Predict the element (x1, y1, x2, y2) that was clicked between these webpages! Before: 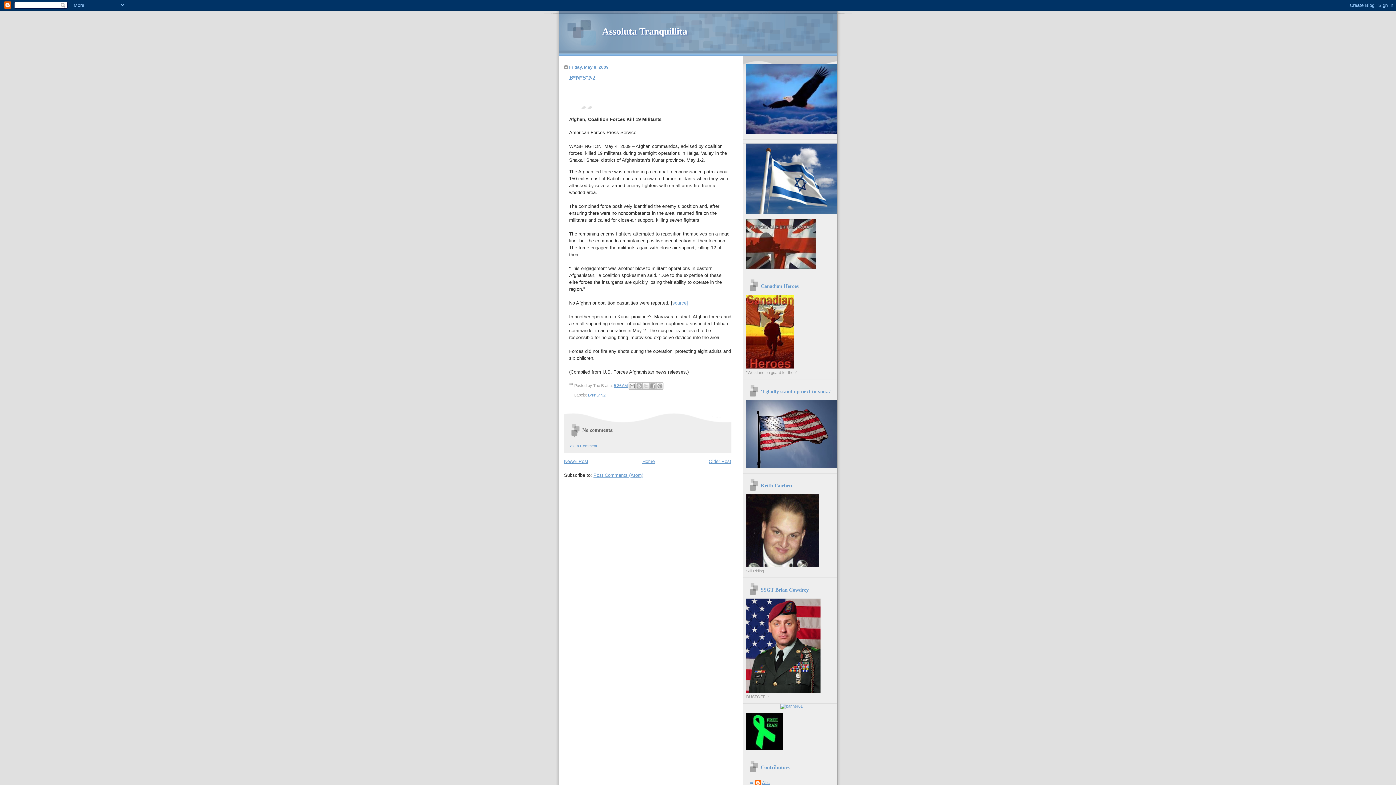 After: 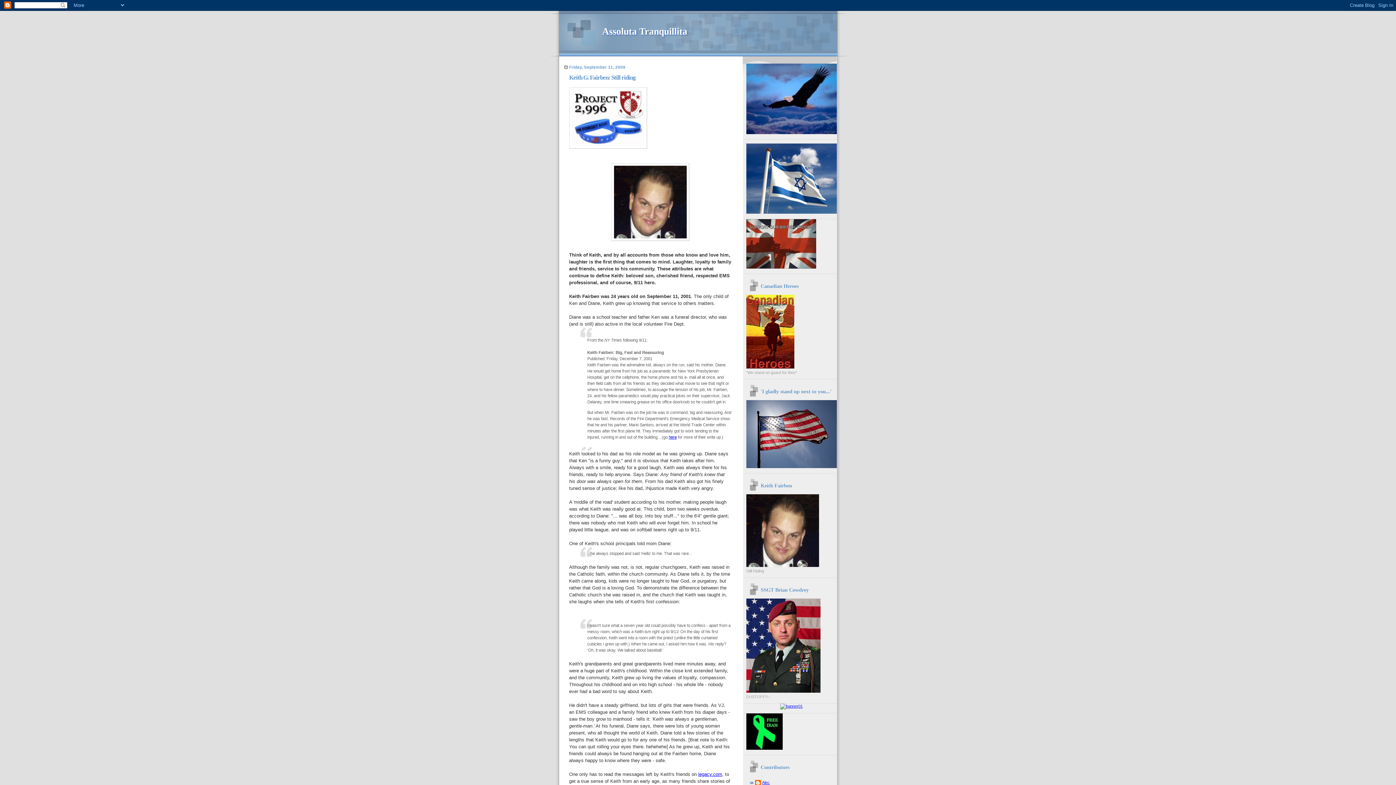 Action: bbox: (746, 563, 819, 567)